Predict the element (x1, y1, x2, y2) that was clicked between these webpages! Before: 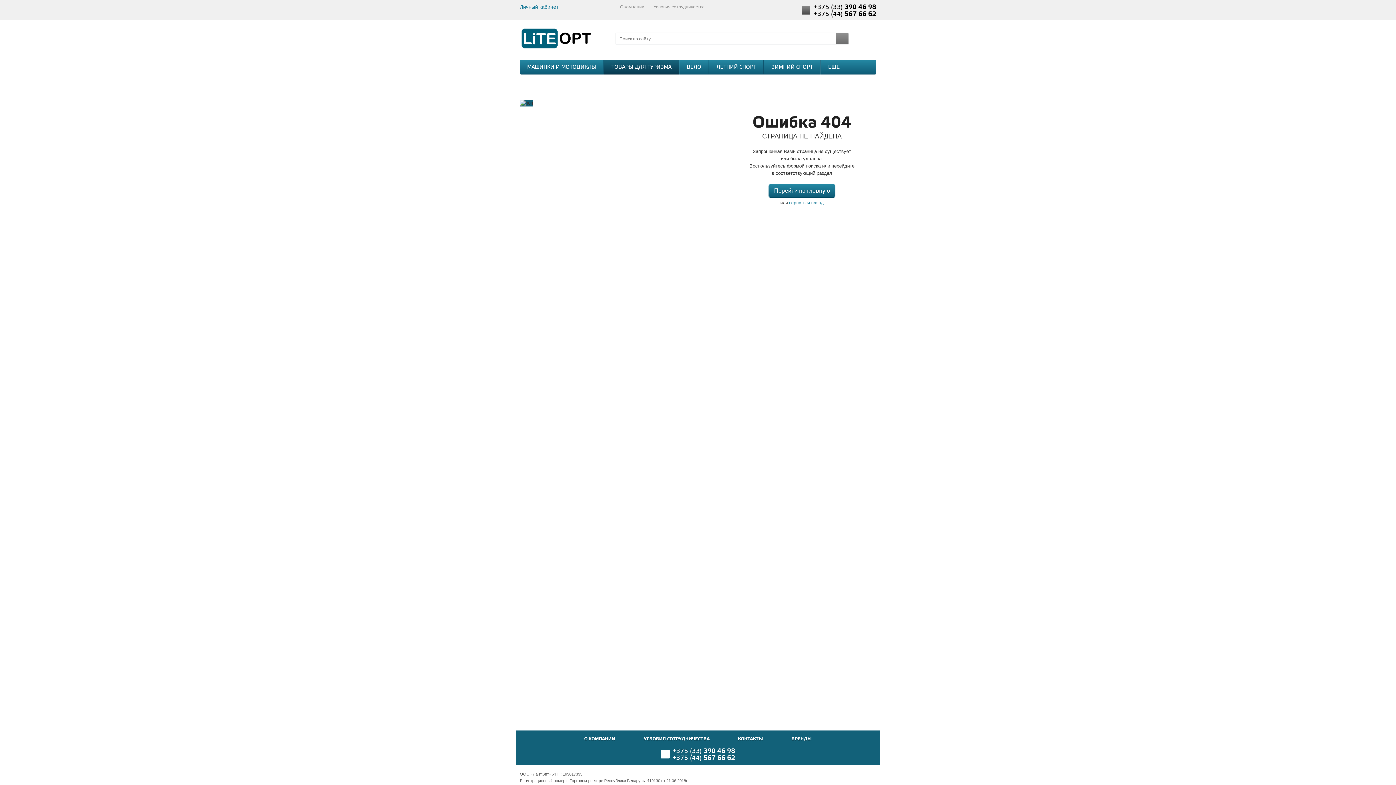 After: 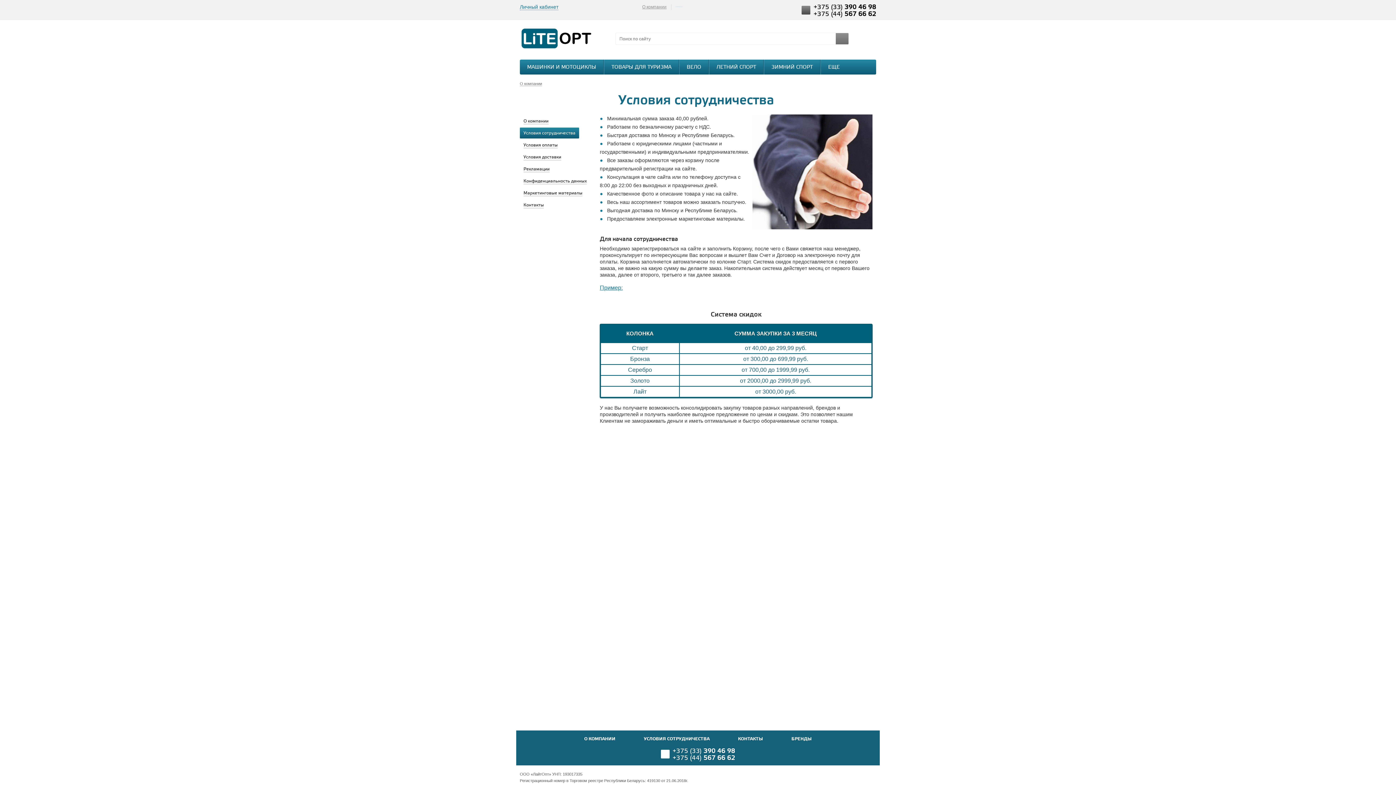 Action: bbox: (653, 0, 704, 11) label: Условия сотрудничества